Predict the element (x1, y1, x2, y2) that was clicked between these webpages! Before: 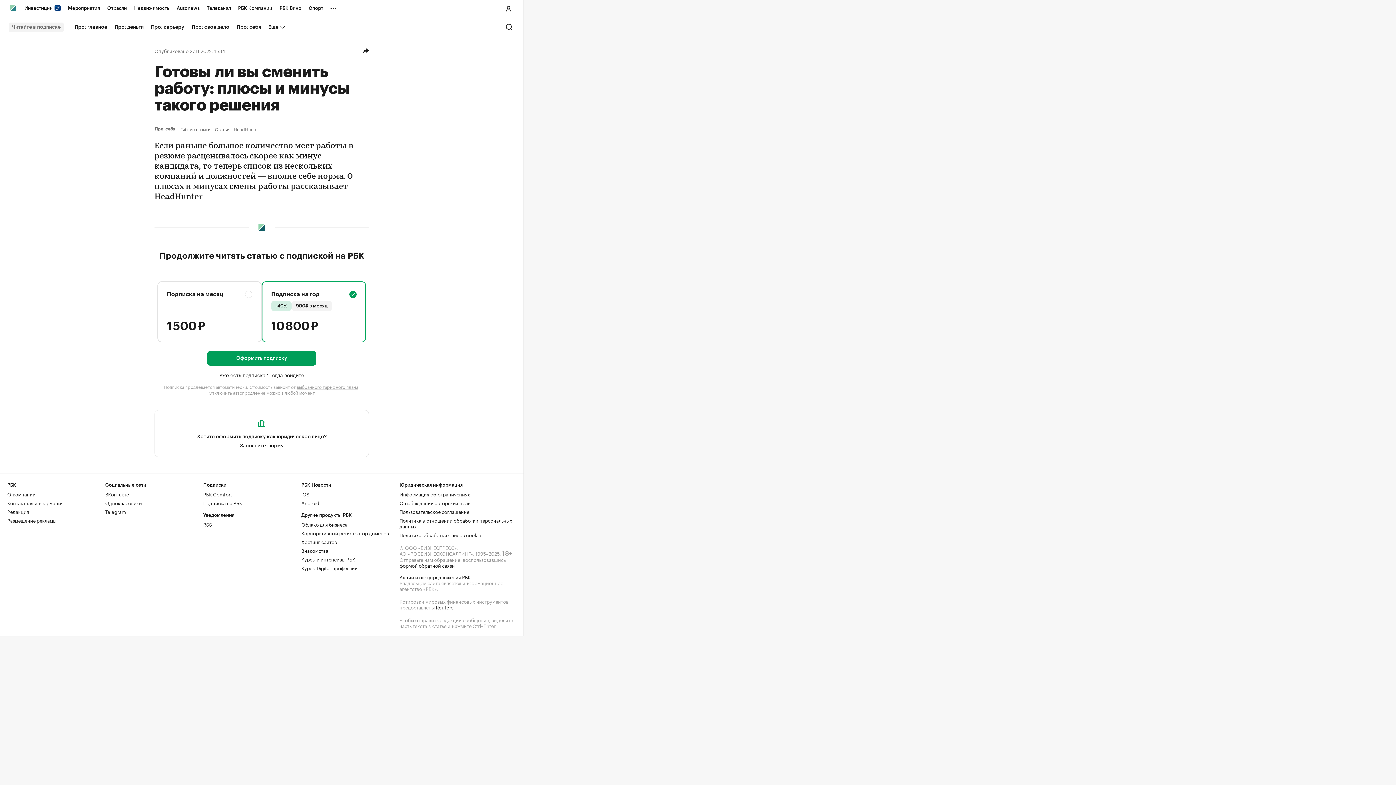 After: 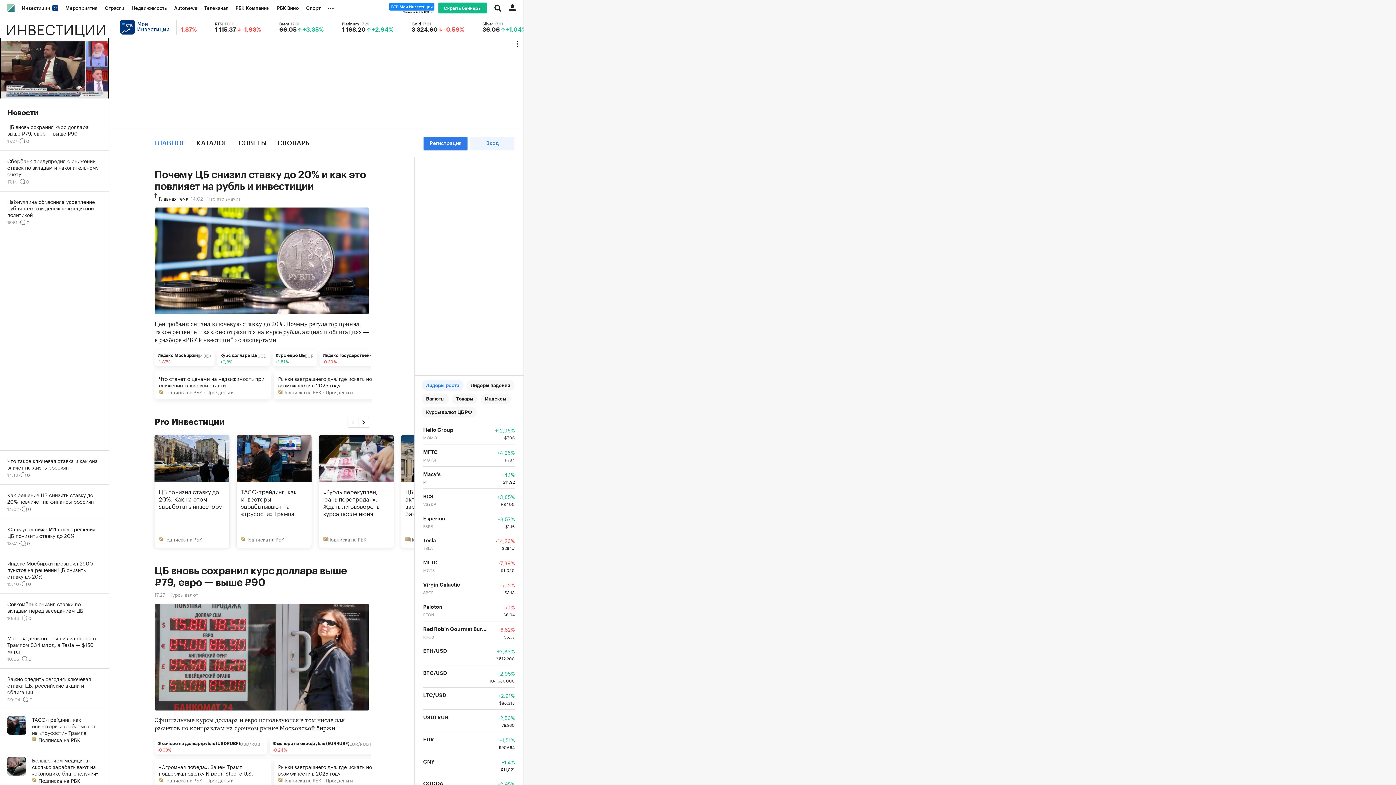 Action: label: Инвестиции  bbox: (20, 0, 64, 16)